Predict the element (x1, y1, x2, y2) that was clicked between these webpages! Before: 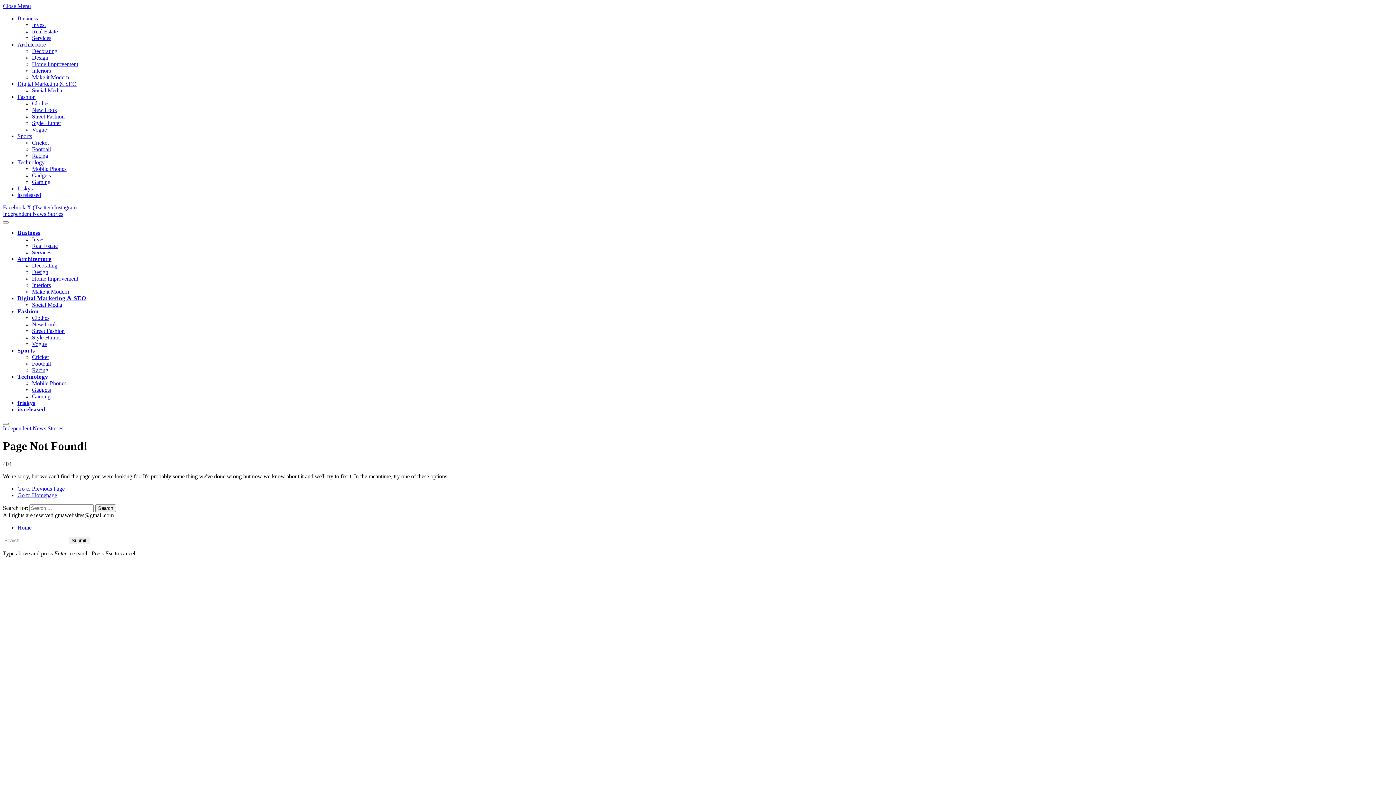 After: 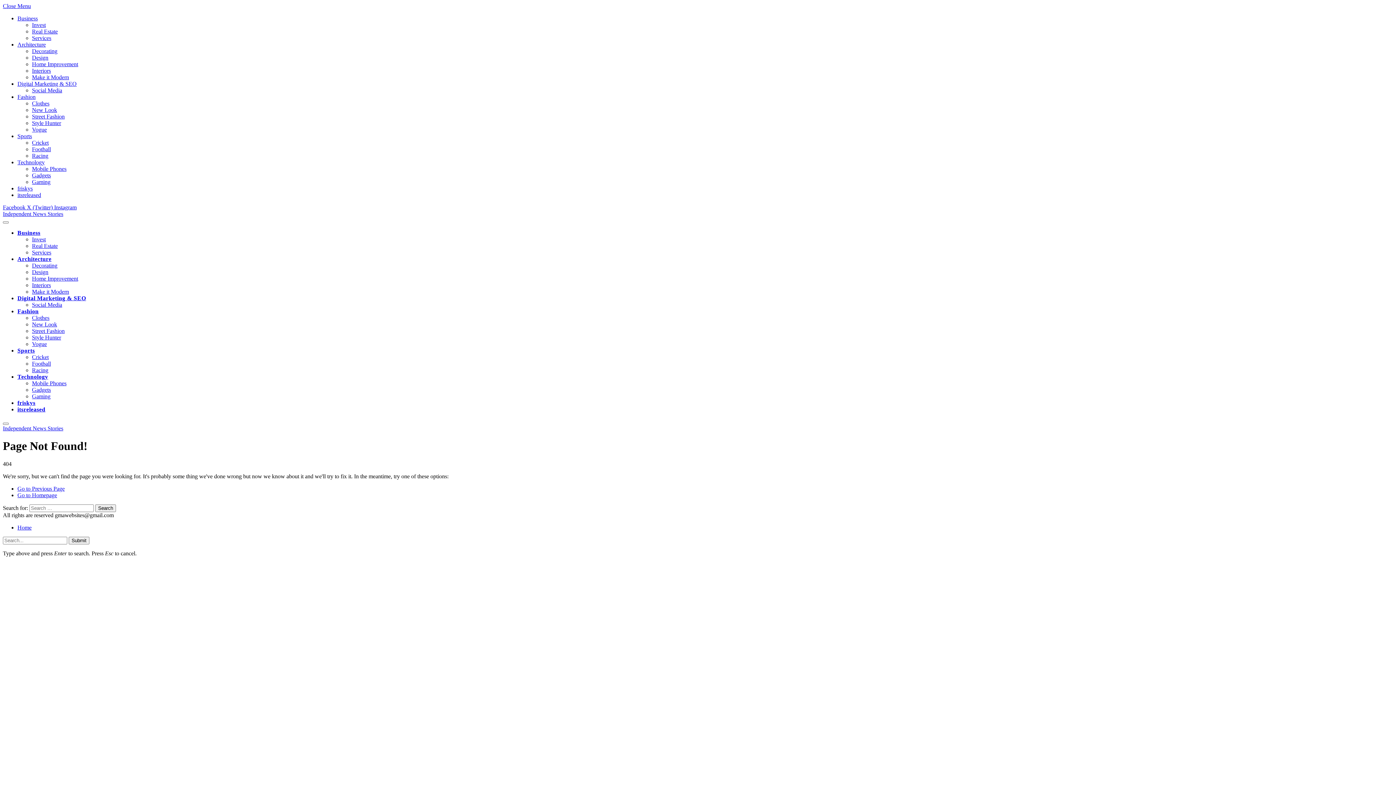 Action: bbox: (2, 2, 30, 9) label: Close Menu